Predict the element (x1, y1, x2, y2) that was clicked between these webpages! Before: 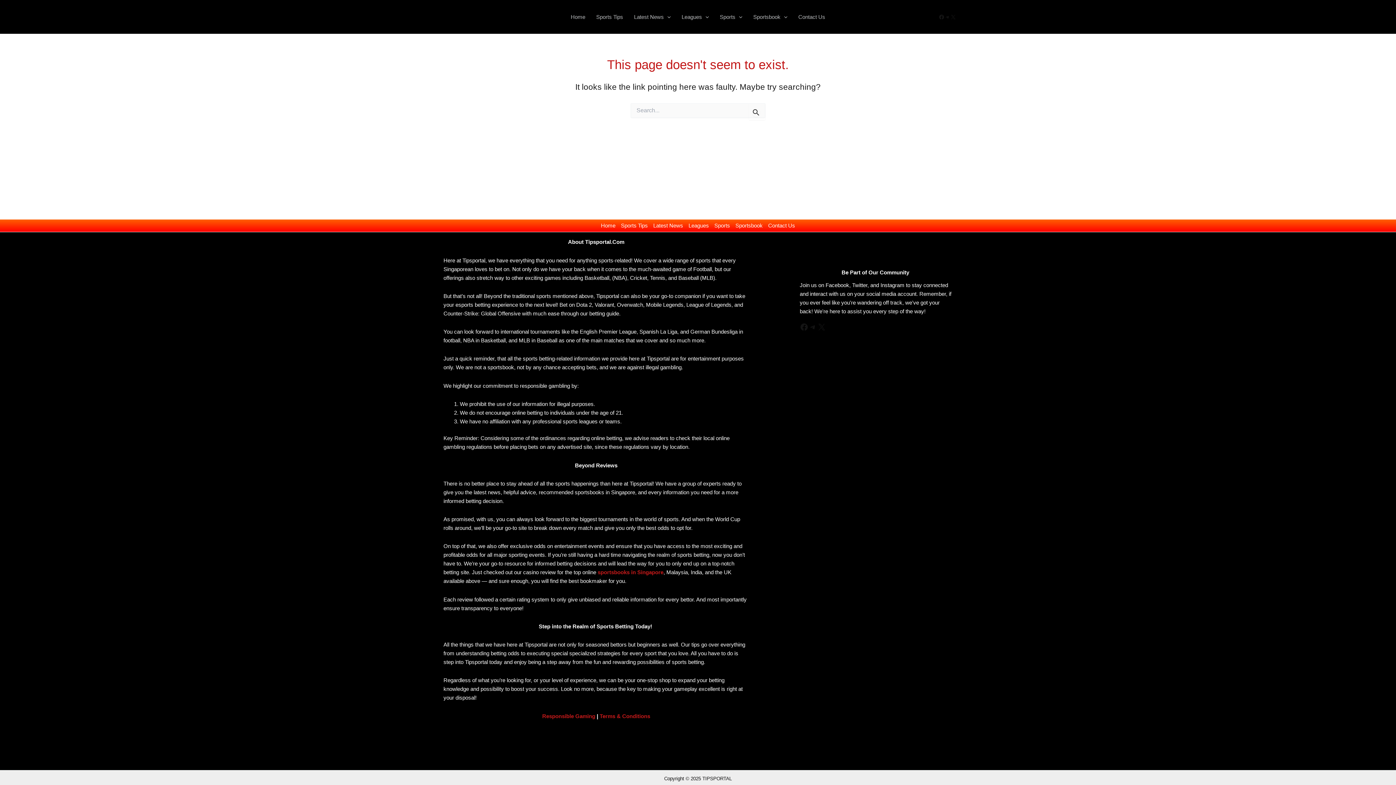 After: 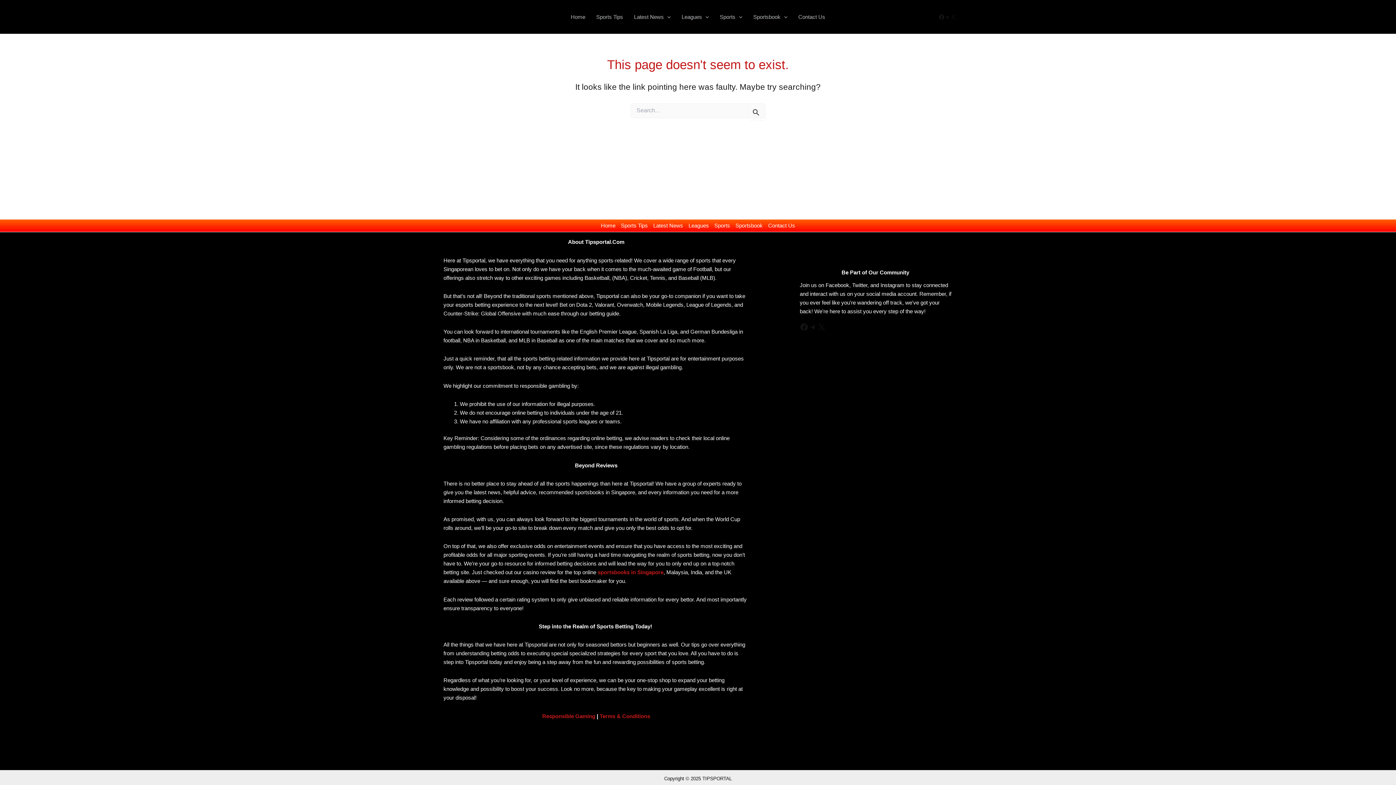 Action: bbox: (938, 14, 944, 19) label: Facebook